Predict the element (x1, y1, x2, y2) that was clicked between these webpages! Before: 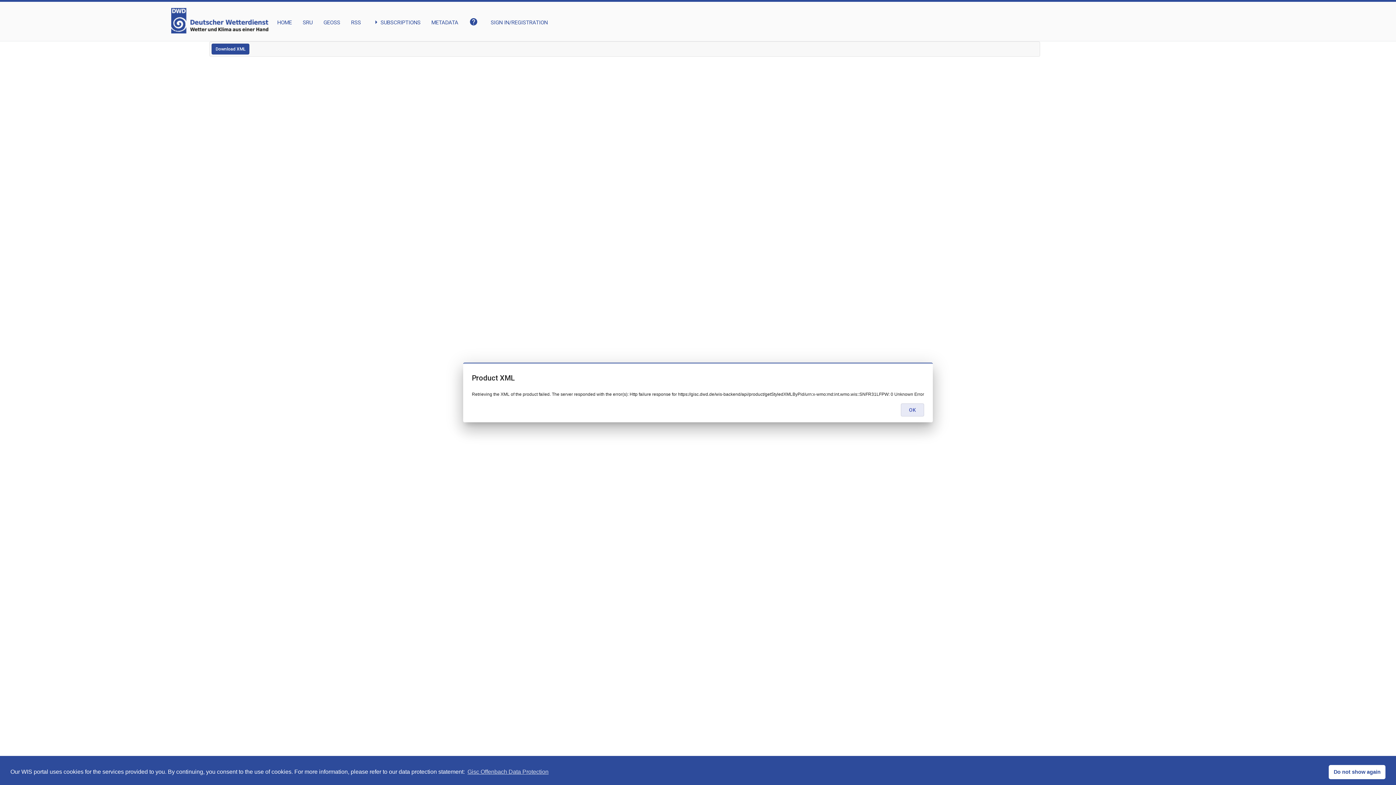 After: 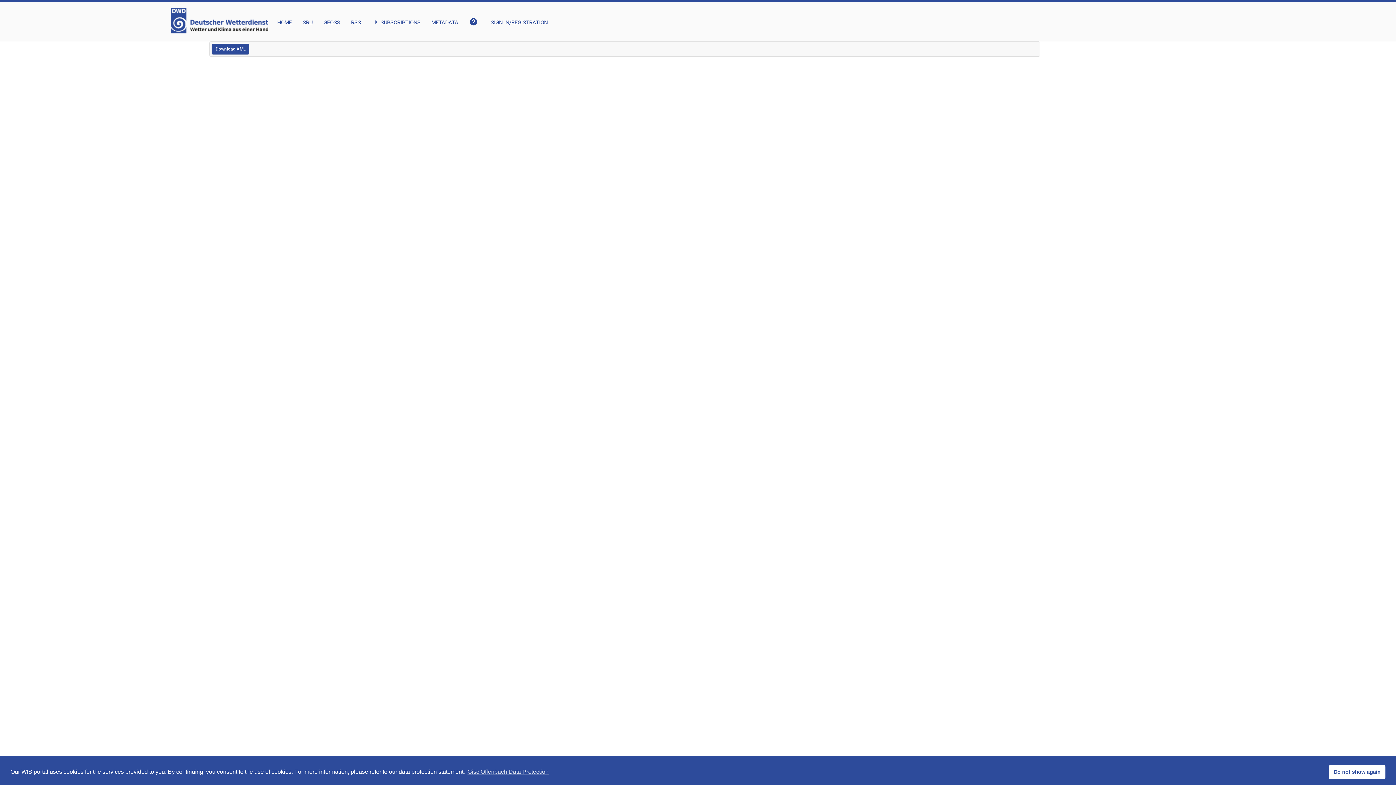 Action: bbox: (901, 403, 924, 416) label: OK